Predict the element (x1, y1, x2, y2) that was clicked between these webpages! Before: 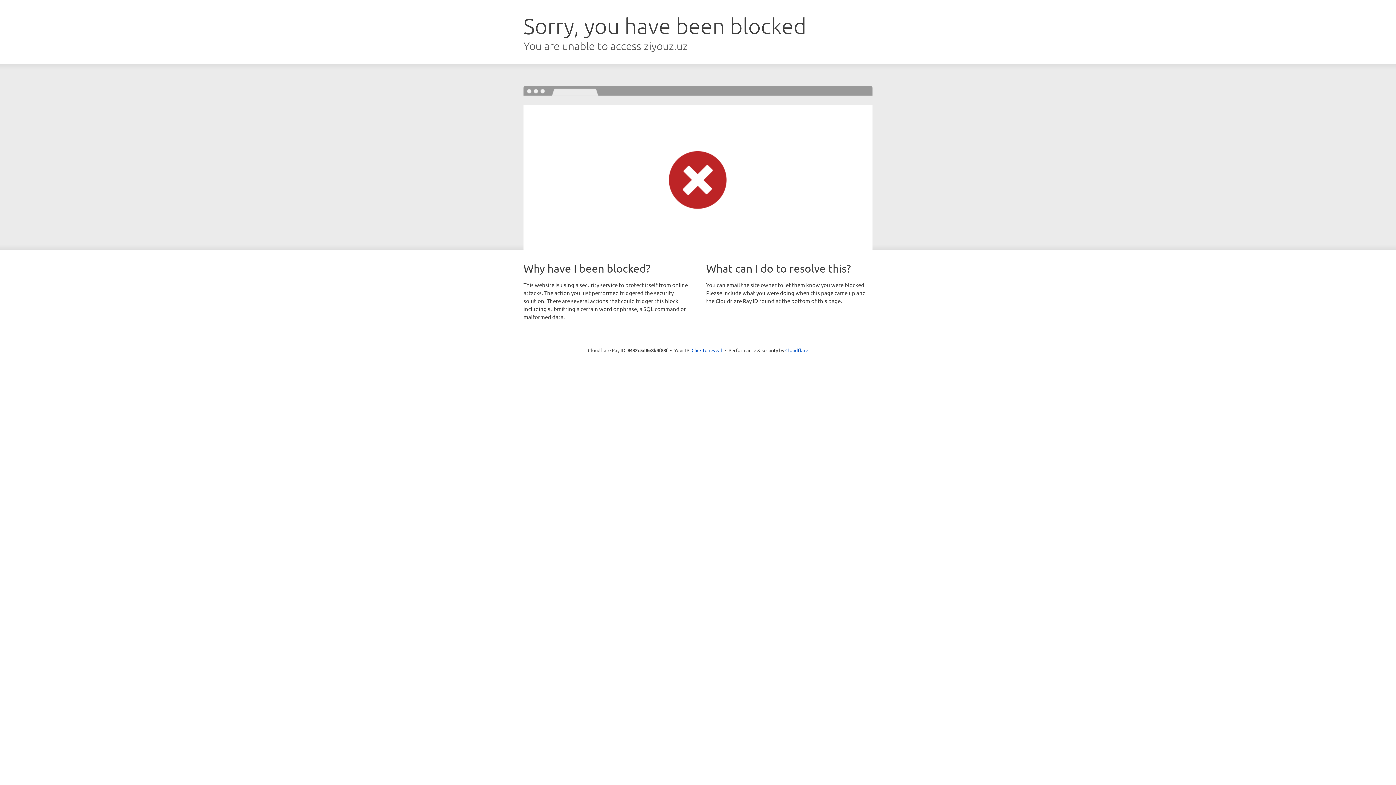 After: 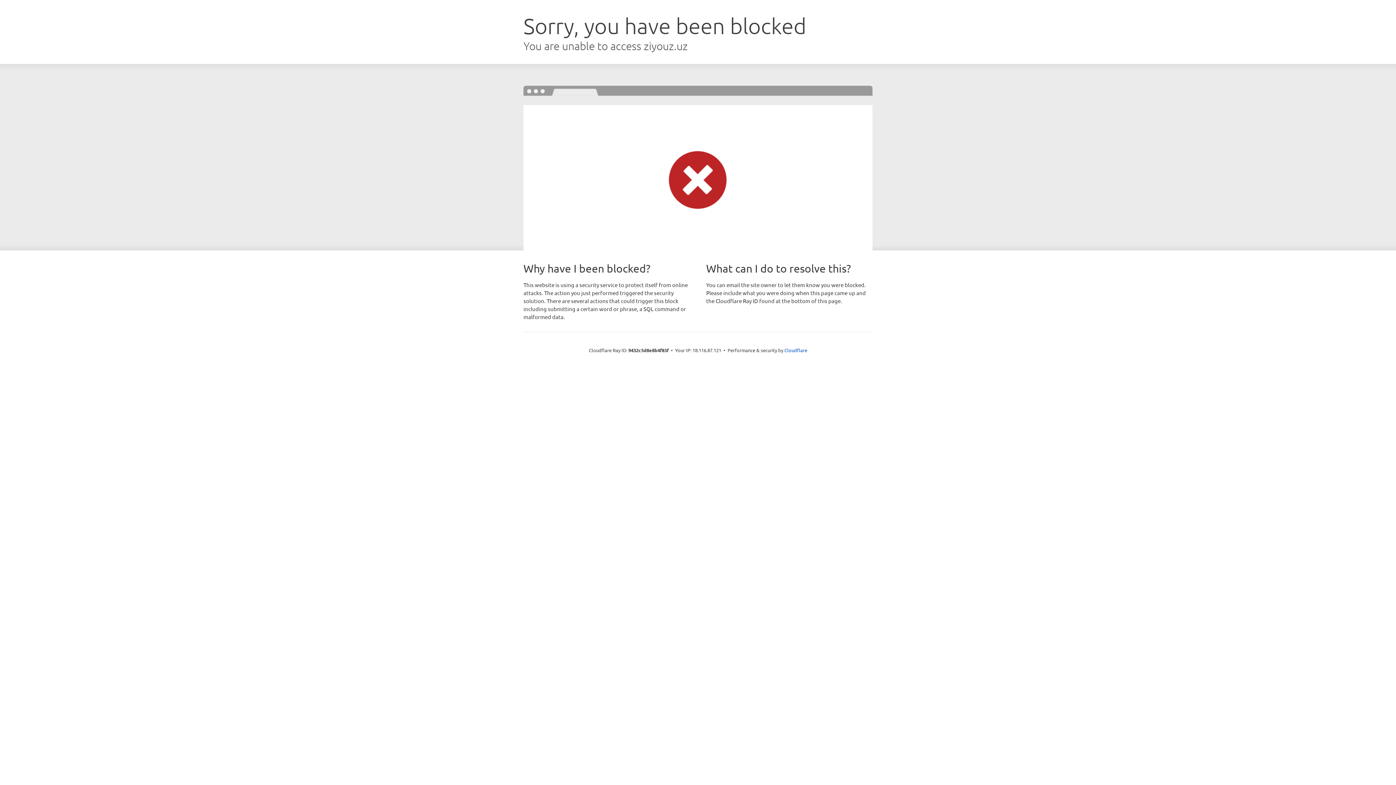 Action: label: Click to reveal bbox: (691, 346, 722, 353)